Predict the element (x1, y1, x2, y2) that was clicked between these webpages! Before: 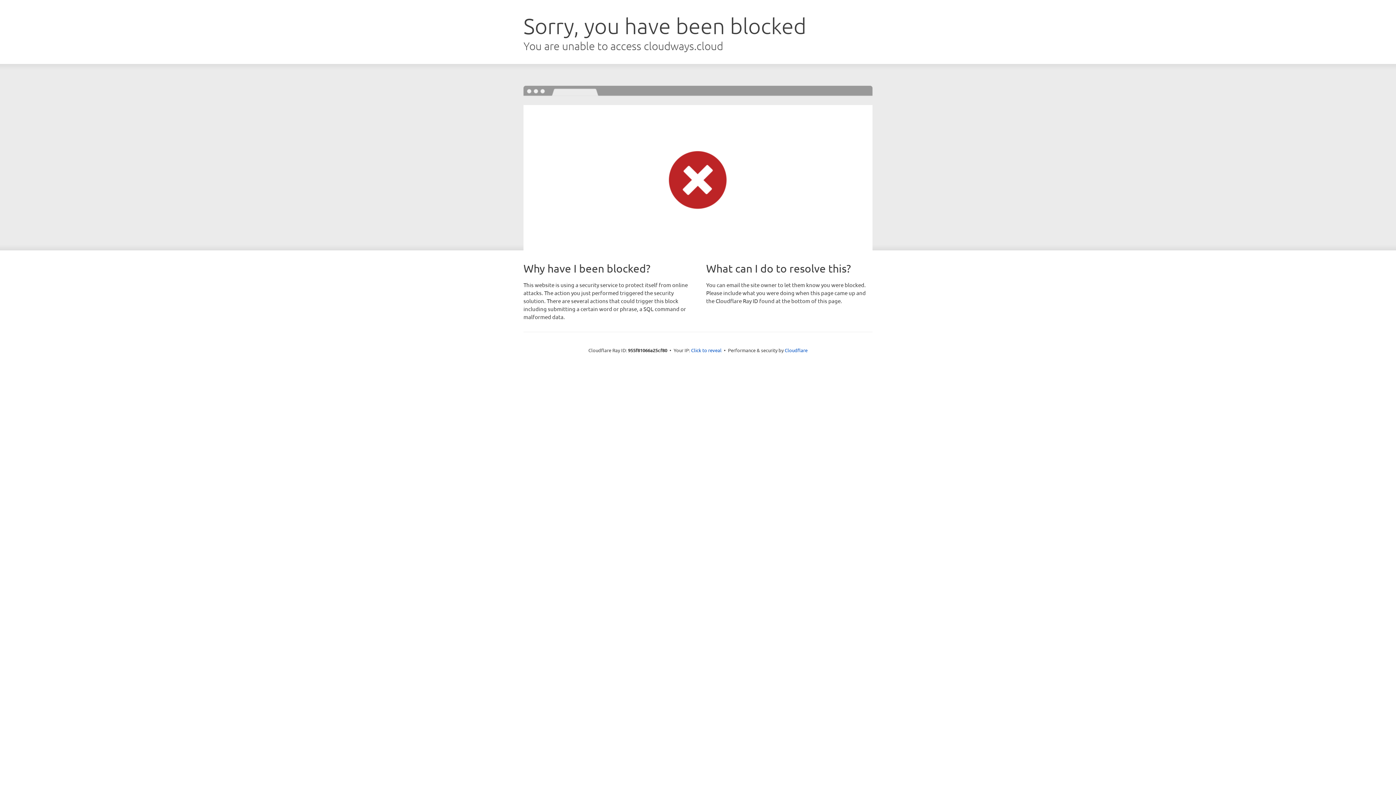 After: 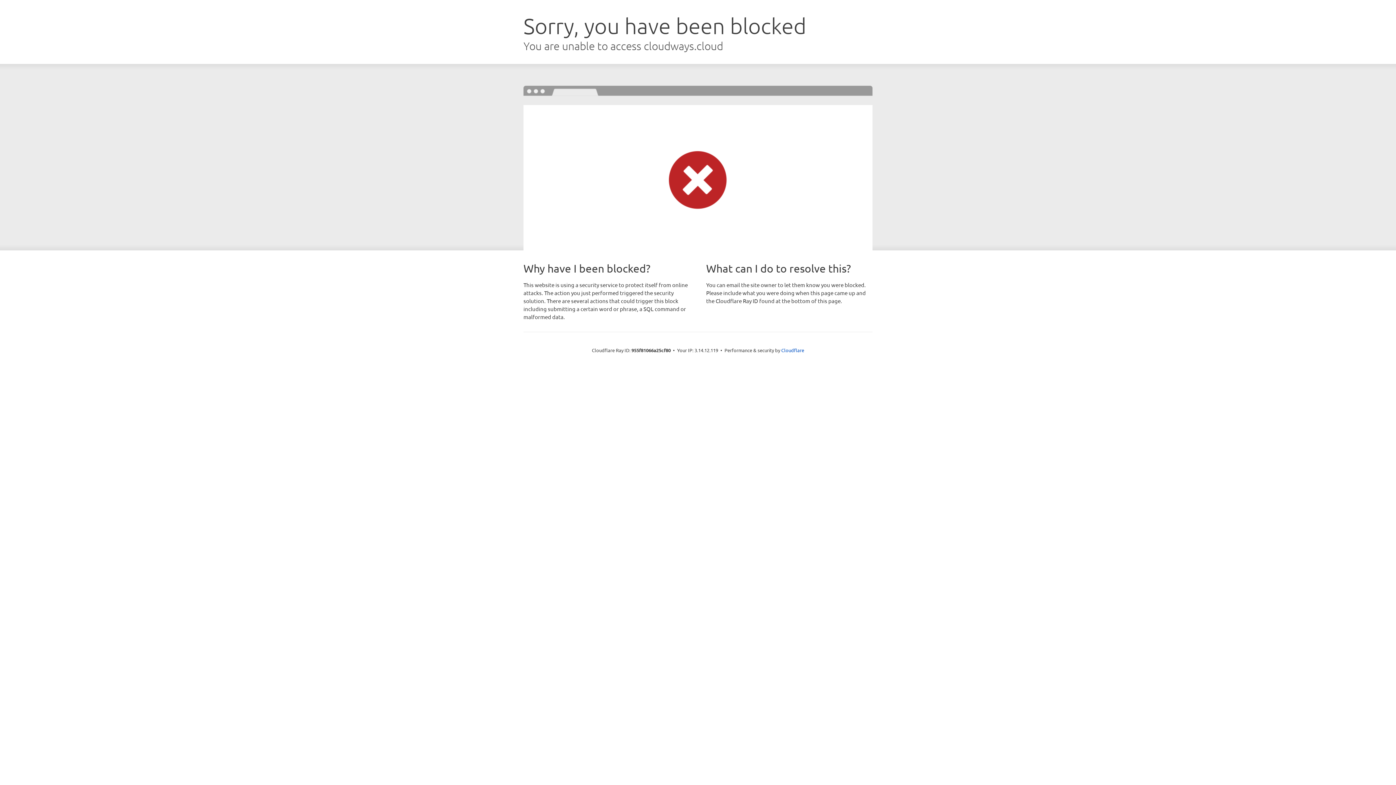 Action: label: Click to reveal bbox: (691, 346, 721, 353)